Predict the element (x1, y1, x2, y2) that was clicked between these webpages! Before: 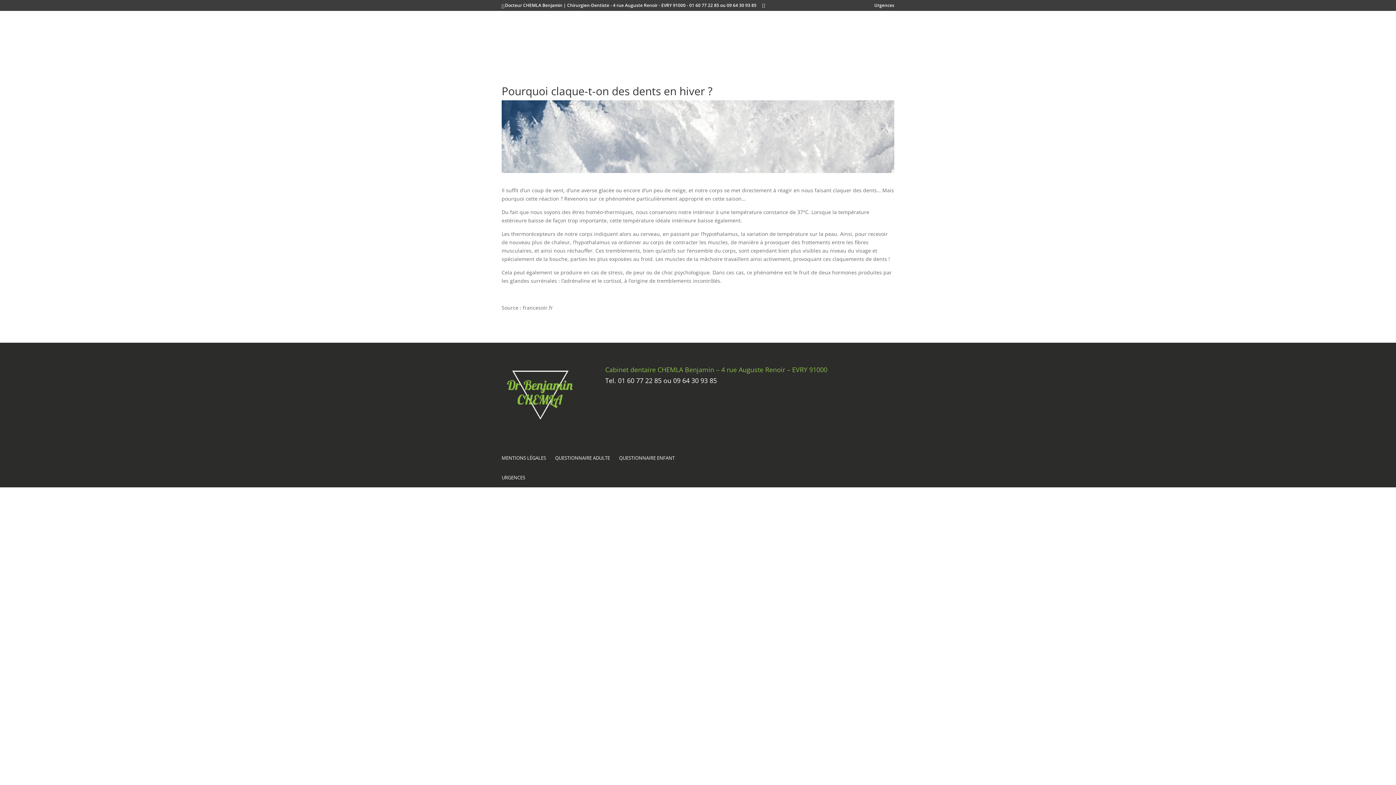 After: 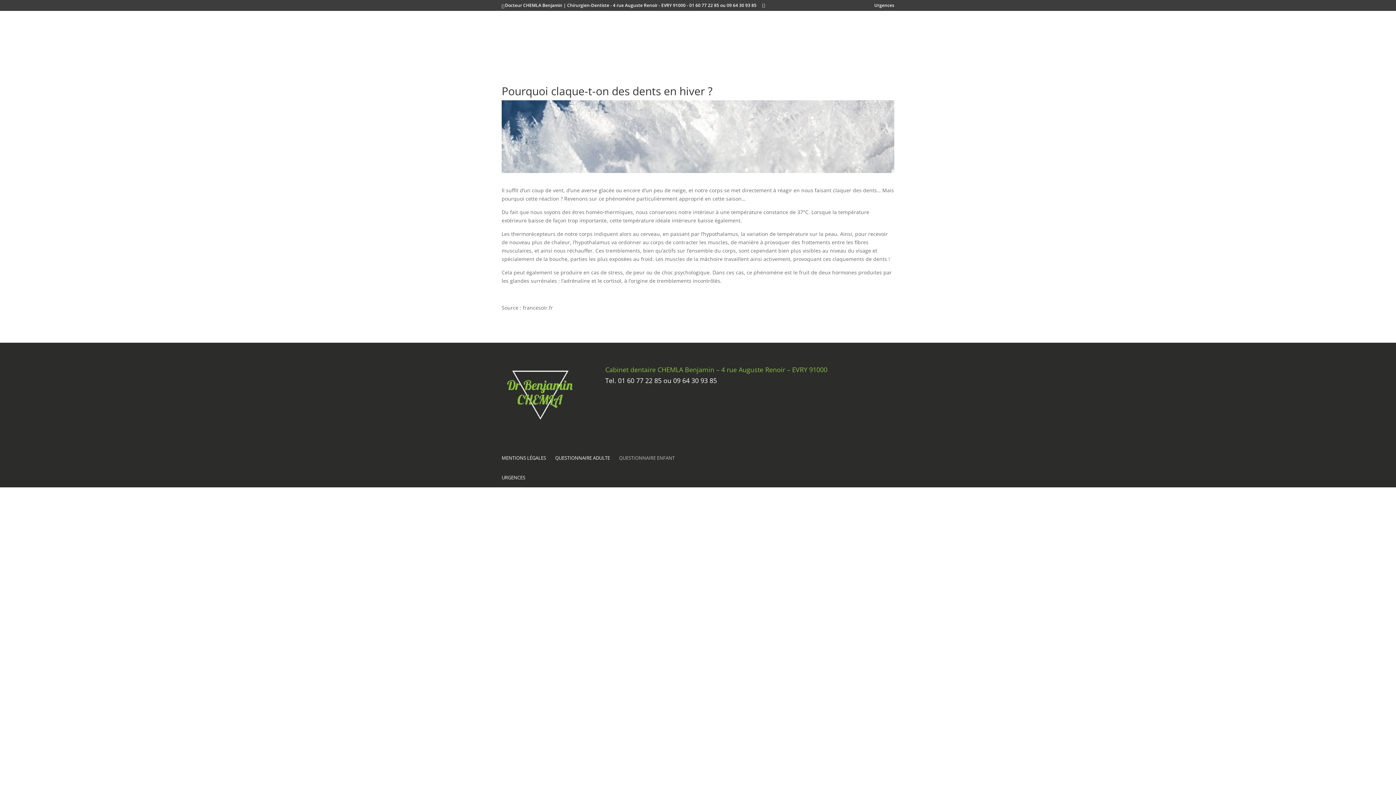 Action: label: QUESTIONNAIRE ENFANT bbox: (619, 454, 674, 461)